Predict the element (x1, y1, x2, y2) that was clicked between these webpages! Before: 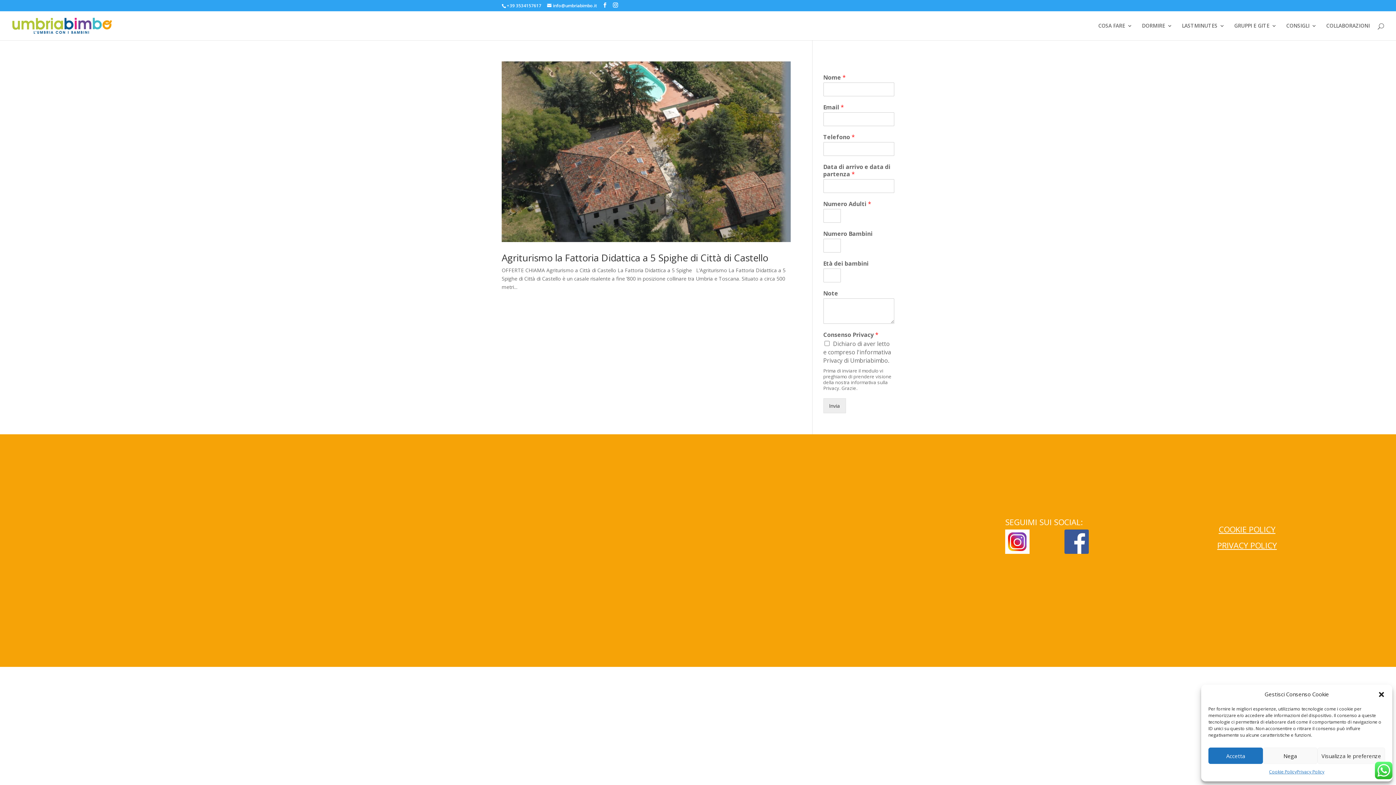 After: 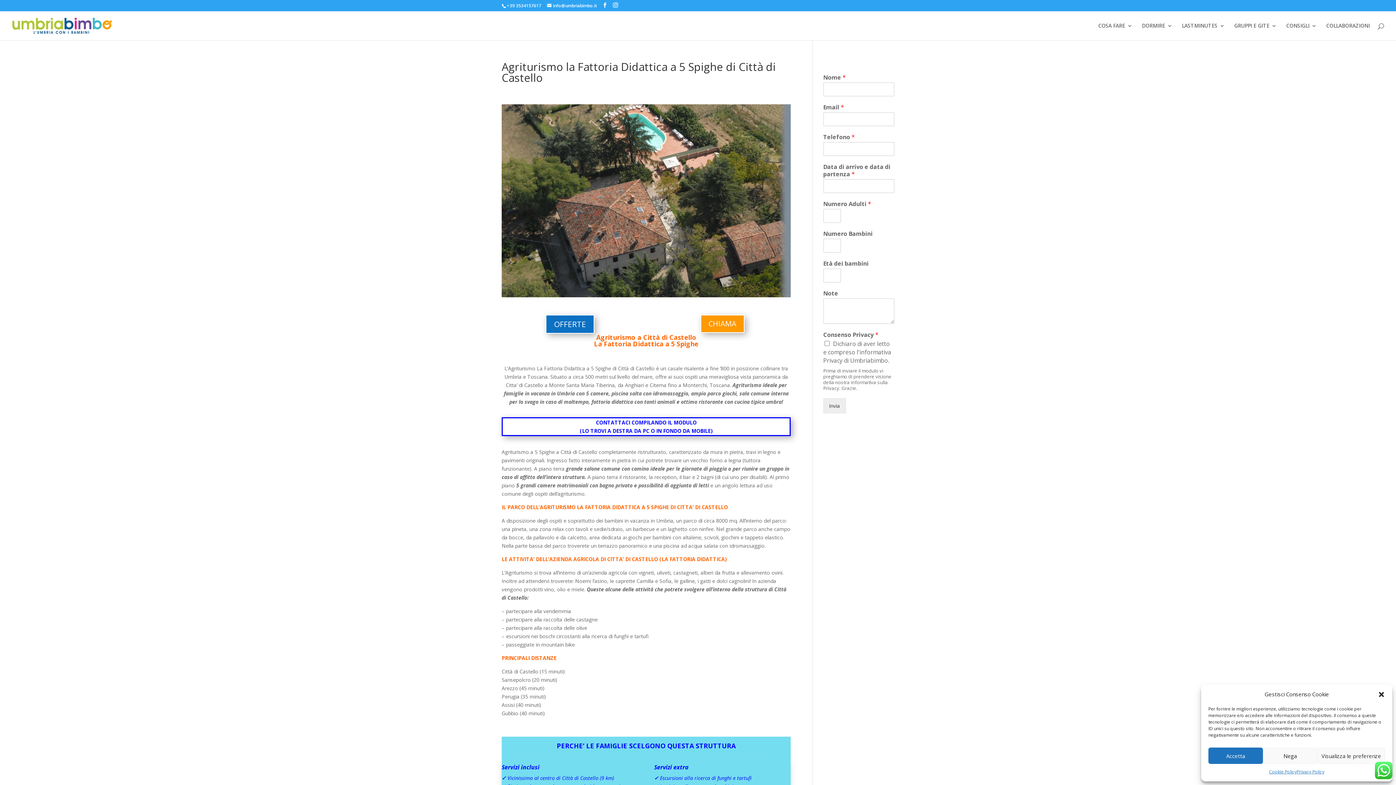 Action: bbox: (501, 251, 768, 264) label: Agriturismo la Fattoria Didattica a 5 Spighe di Città di Castello